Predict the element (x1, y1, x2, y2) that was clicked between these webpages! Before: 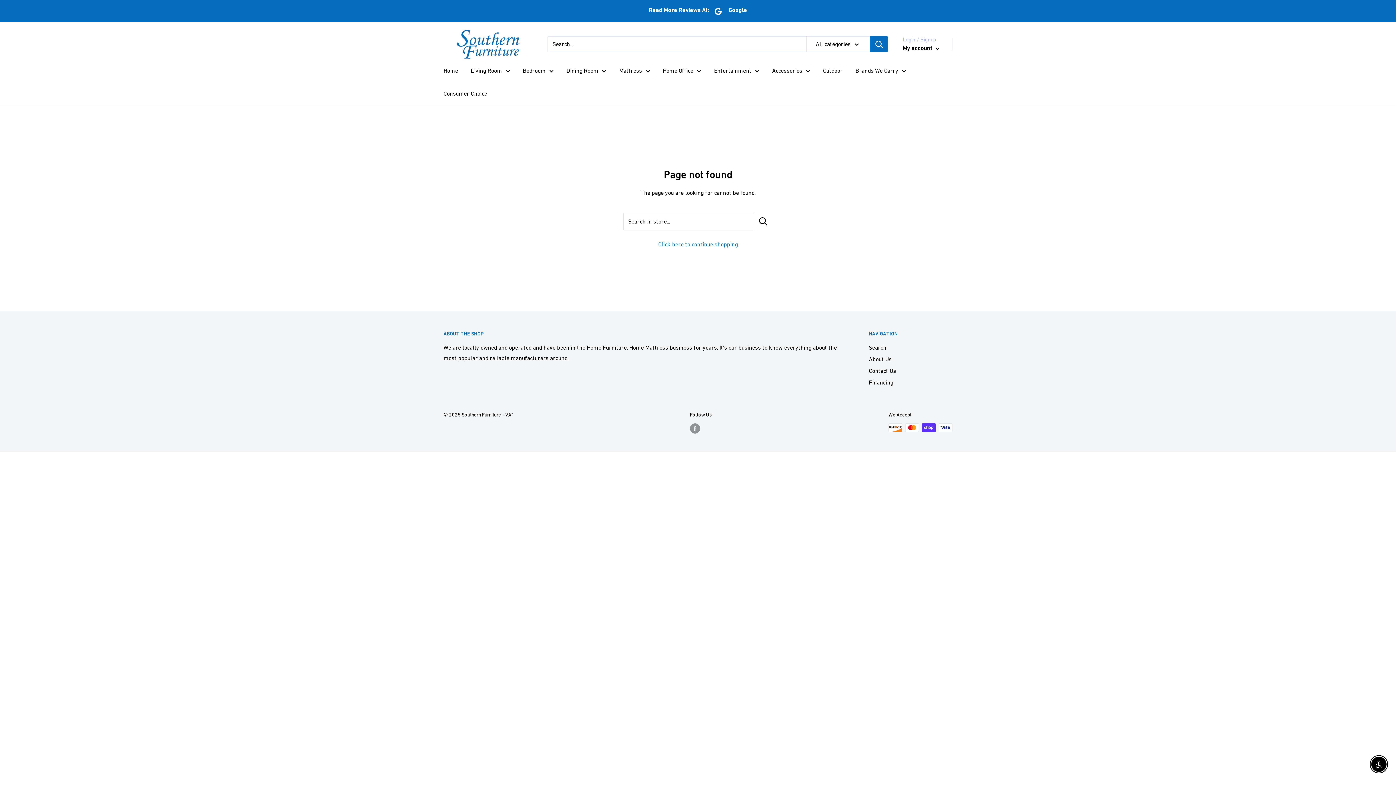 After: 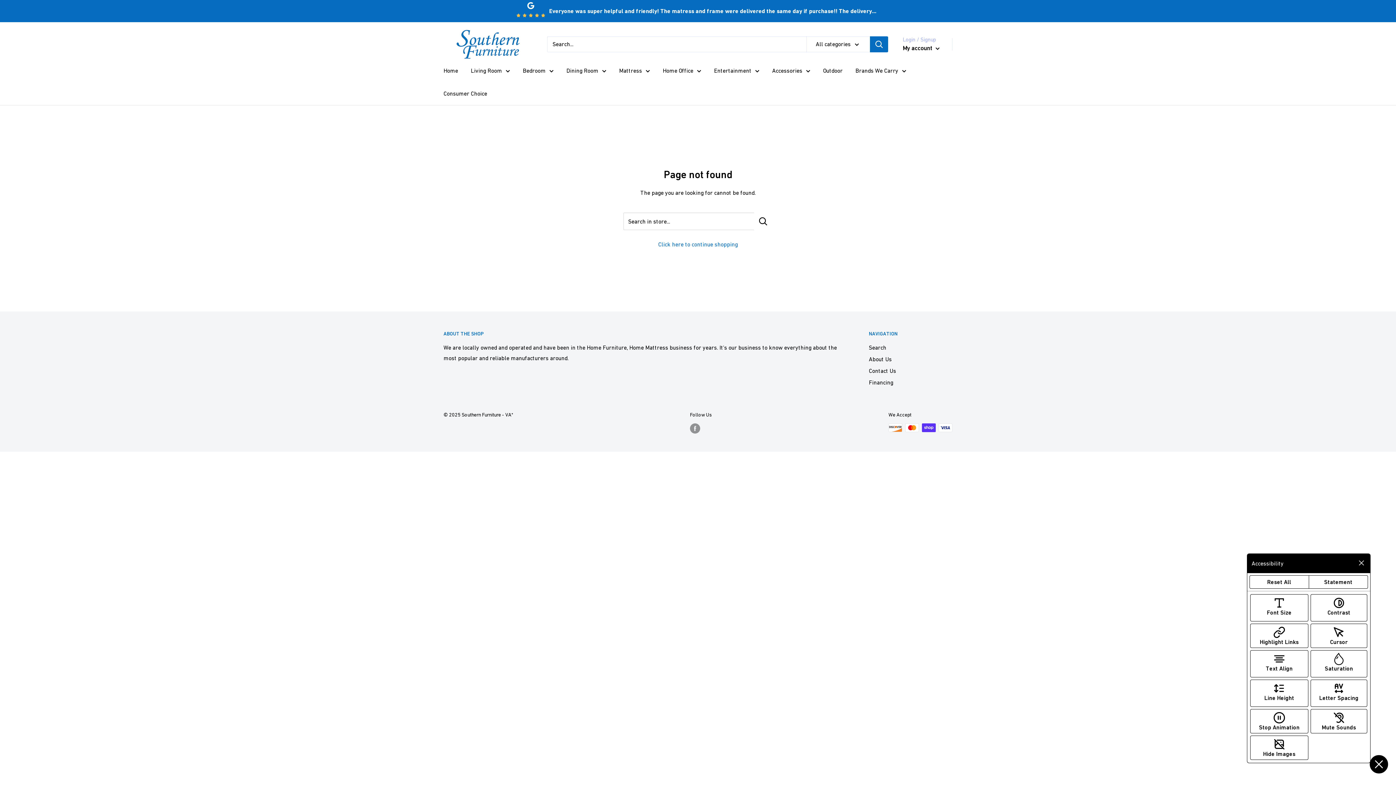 Action: label: Enable accessibility bbox: (1371, 757, 1386, 772)